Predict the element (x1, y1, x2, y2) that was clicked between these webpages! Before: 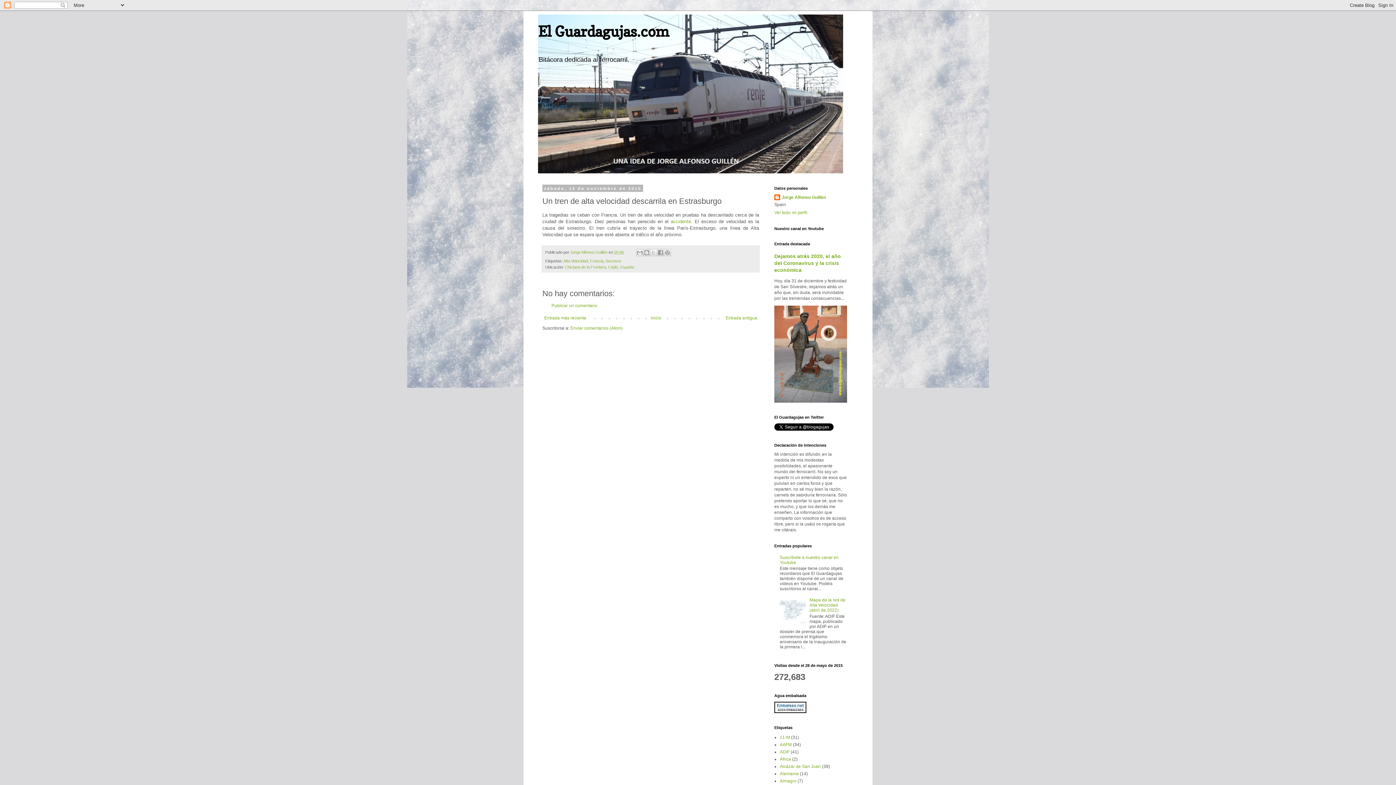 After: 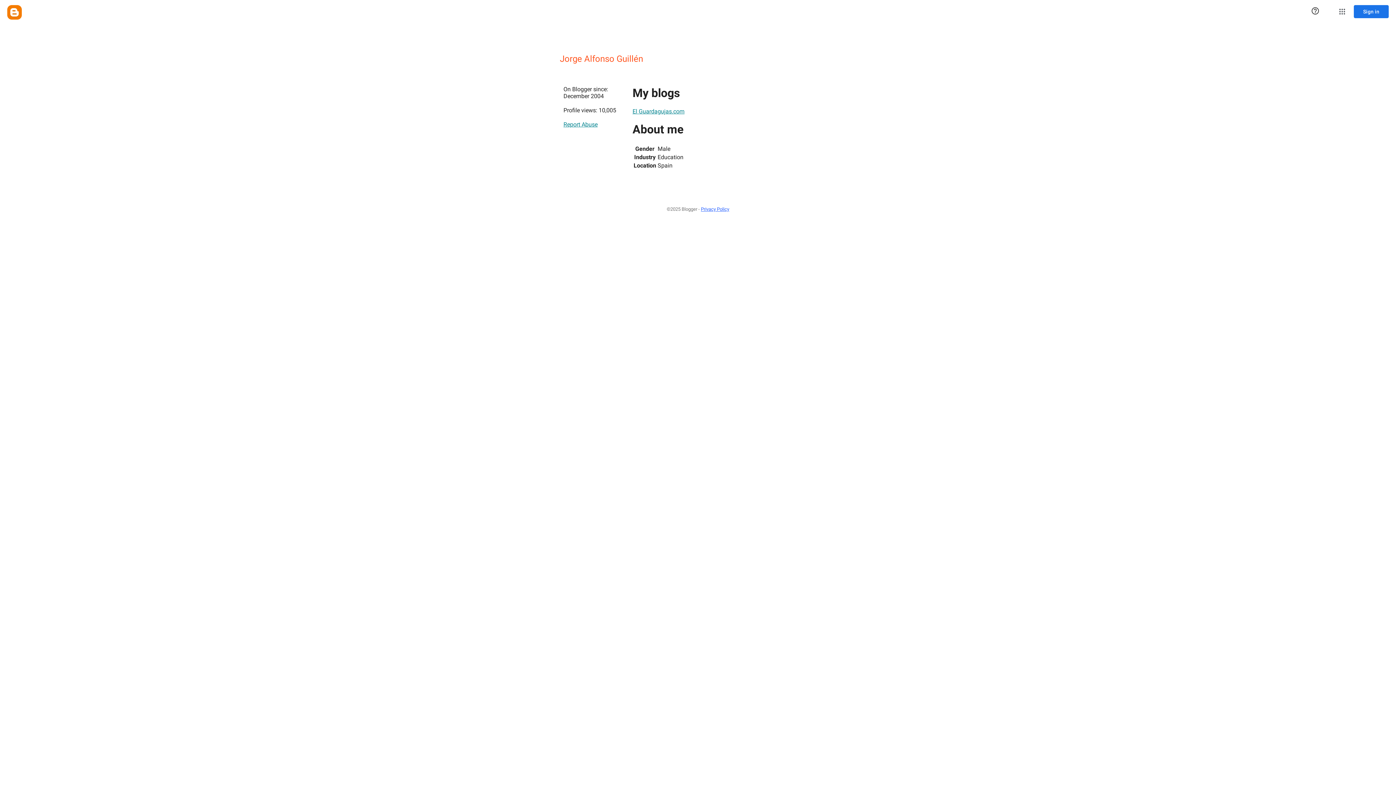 Action: bbox: (774, 194, 826, 201) label: Jorge Alfonso Guillén